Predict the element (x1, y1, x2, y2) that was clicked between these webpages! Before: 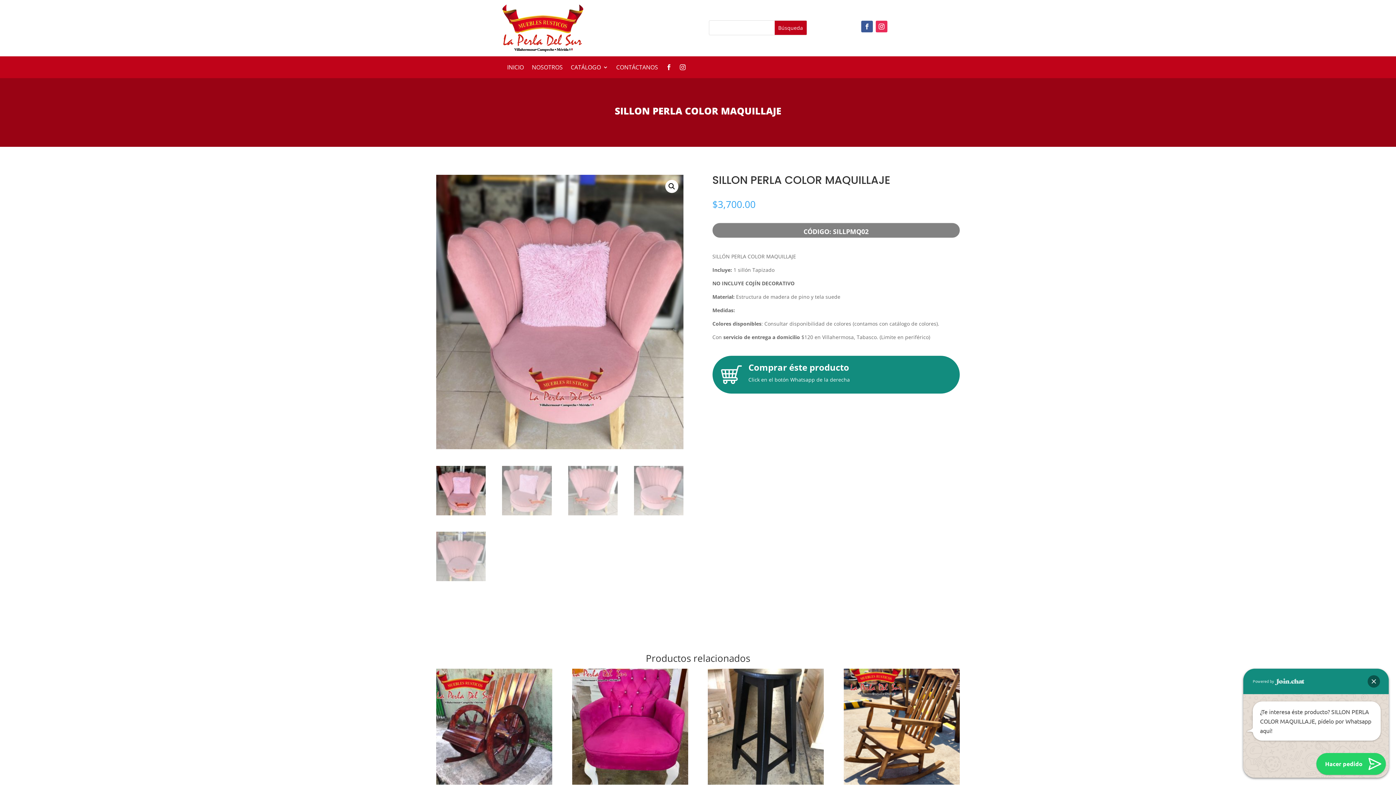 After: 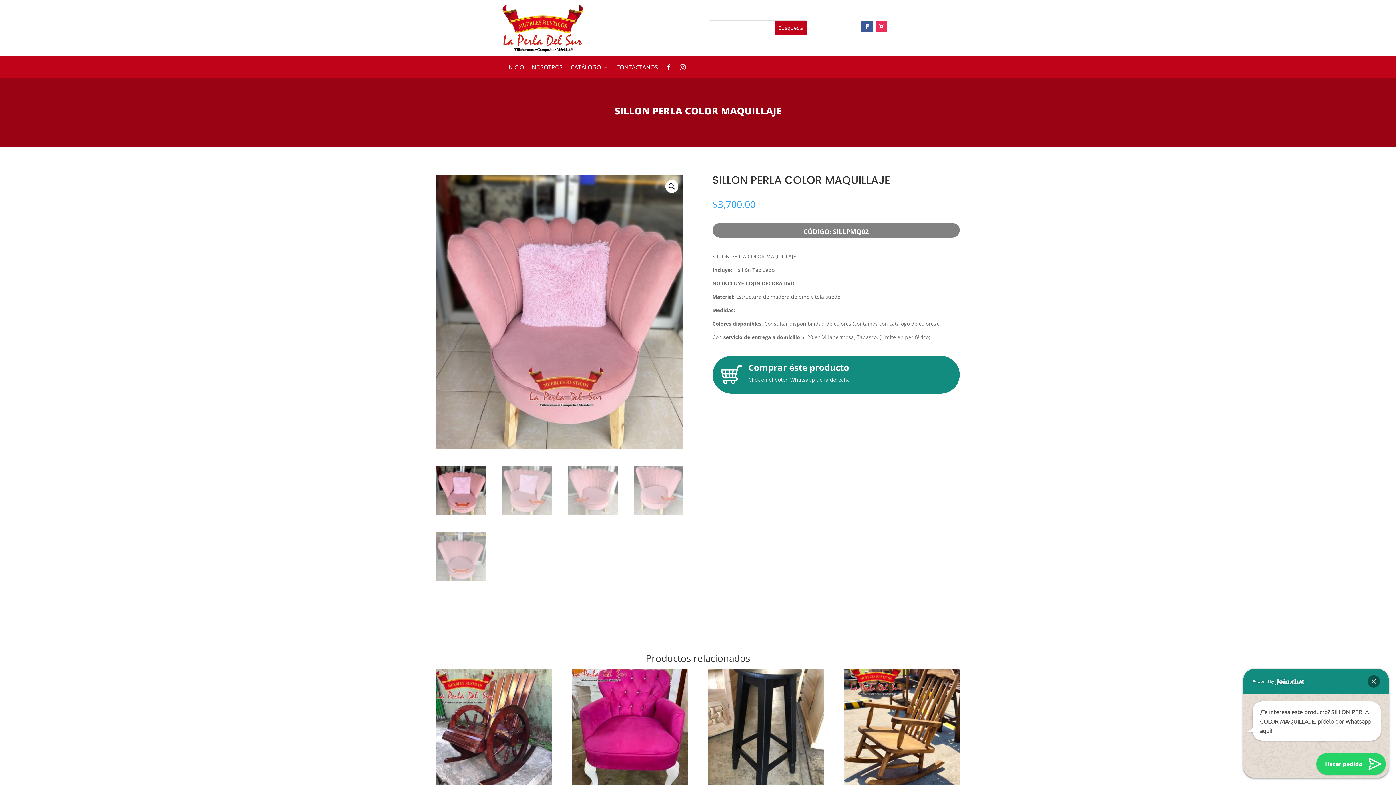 Action: label: Powered by  bbox: (1253, 678, 1304, 685)